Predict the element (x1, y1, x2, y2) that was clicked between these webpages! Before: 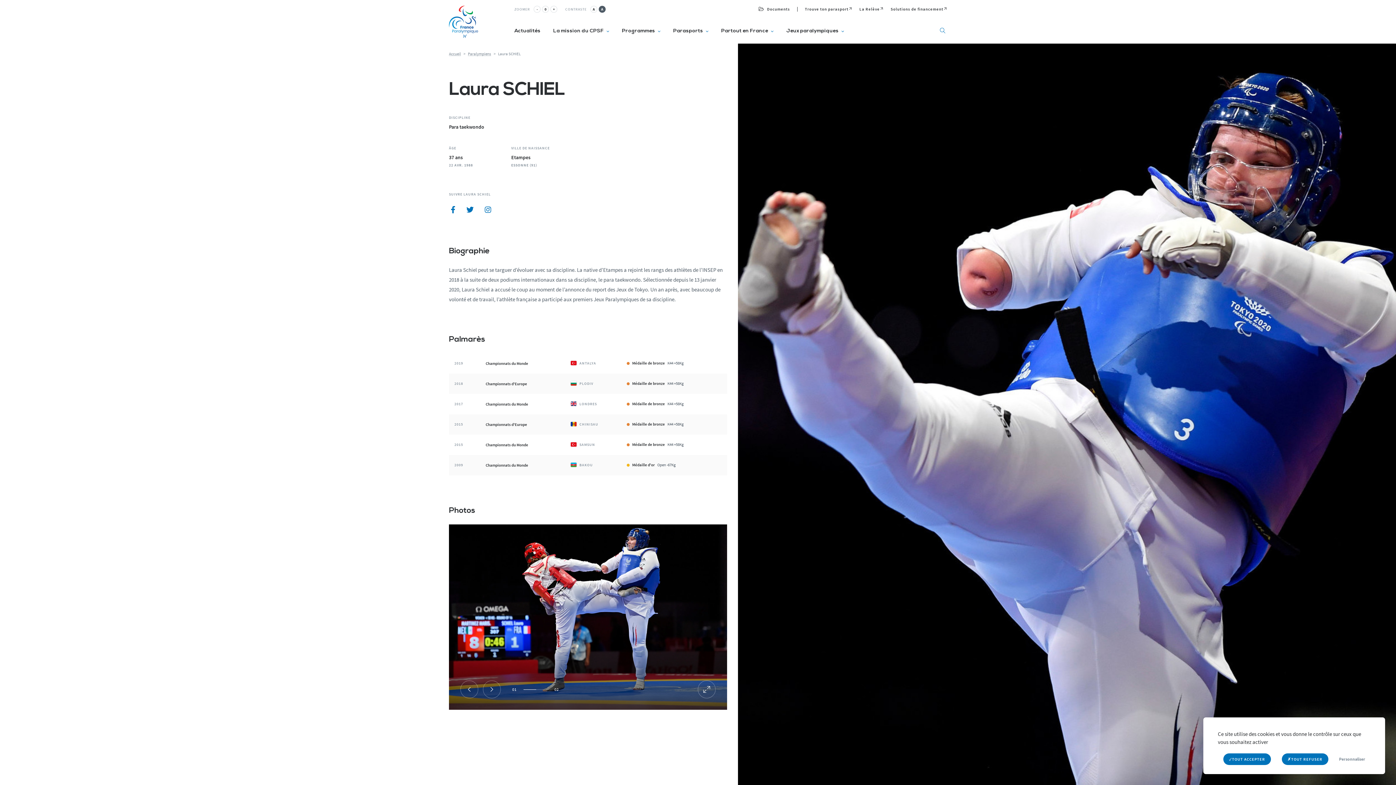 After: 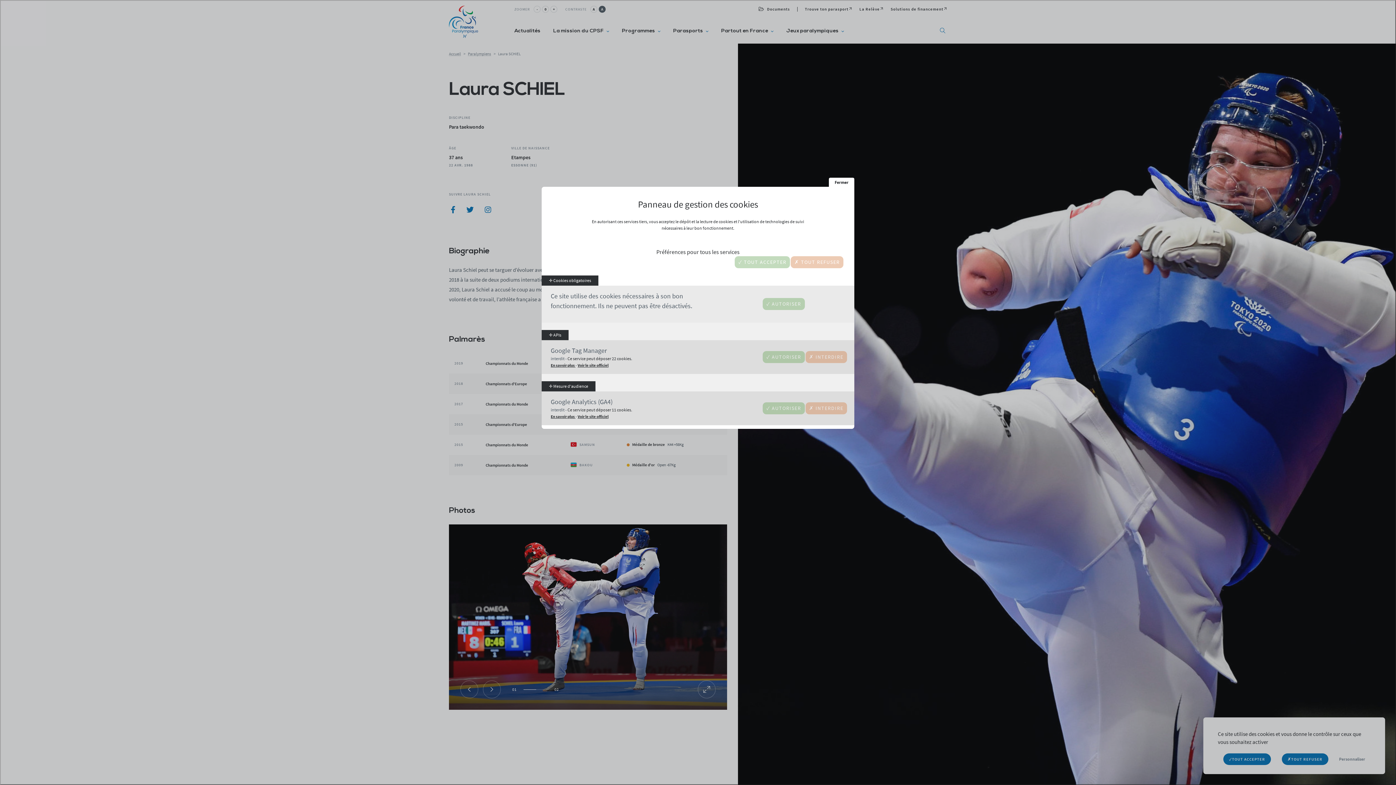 Action: bbox: (1339, 756, 1365, 762) label: Personnaliser (fenêtre modale)